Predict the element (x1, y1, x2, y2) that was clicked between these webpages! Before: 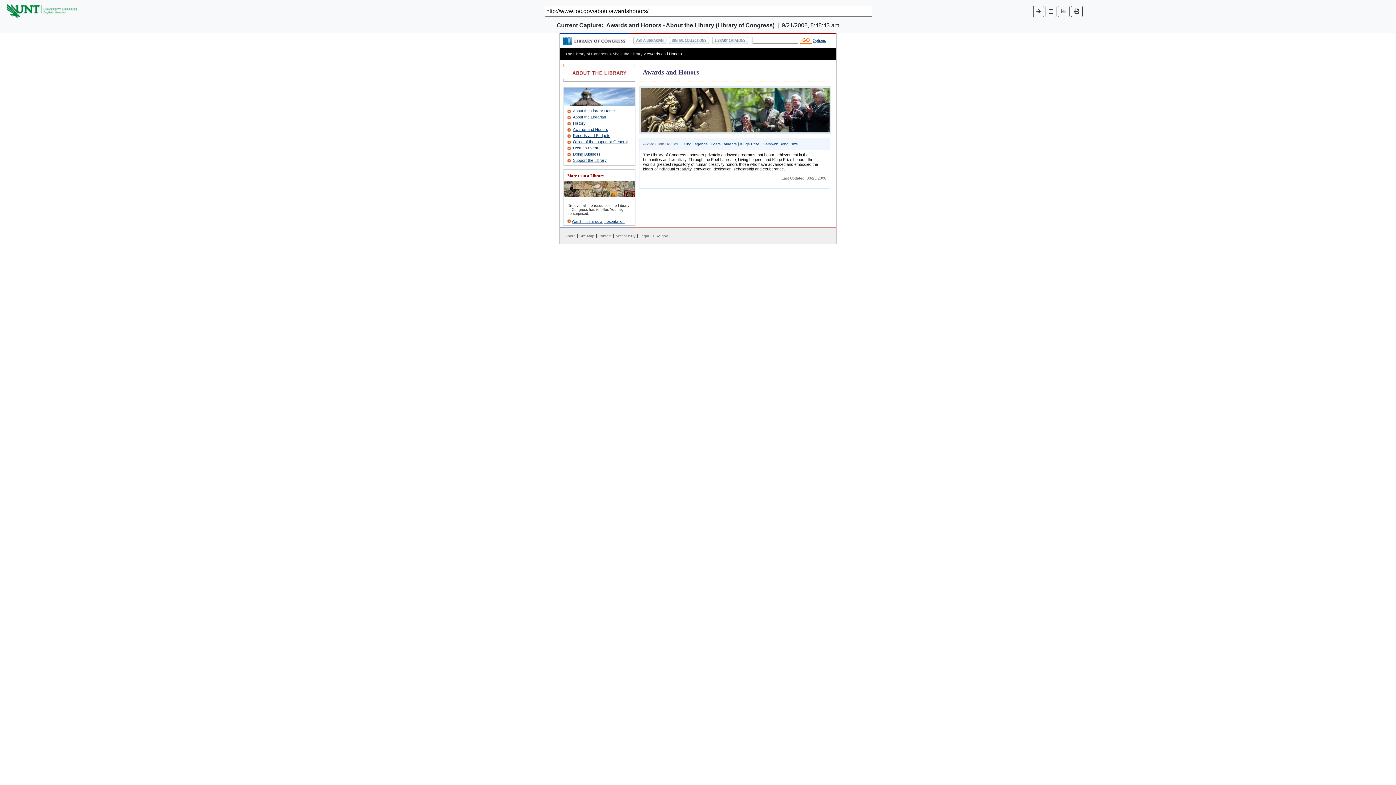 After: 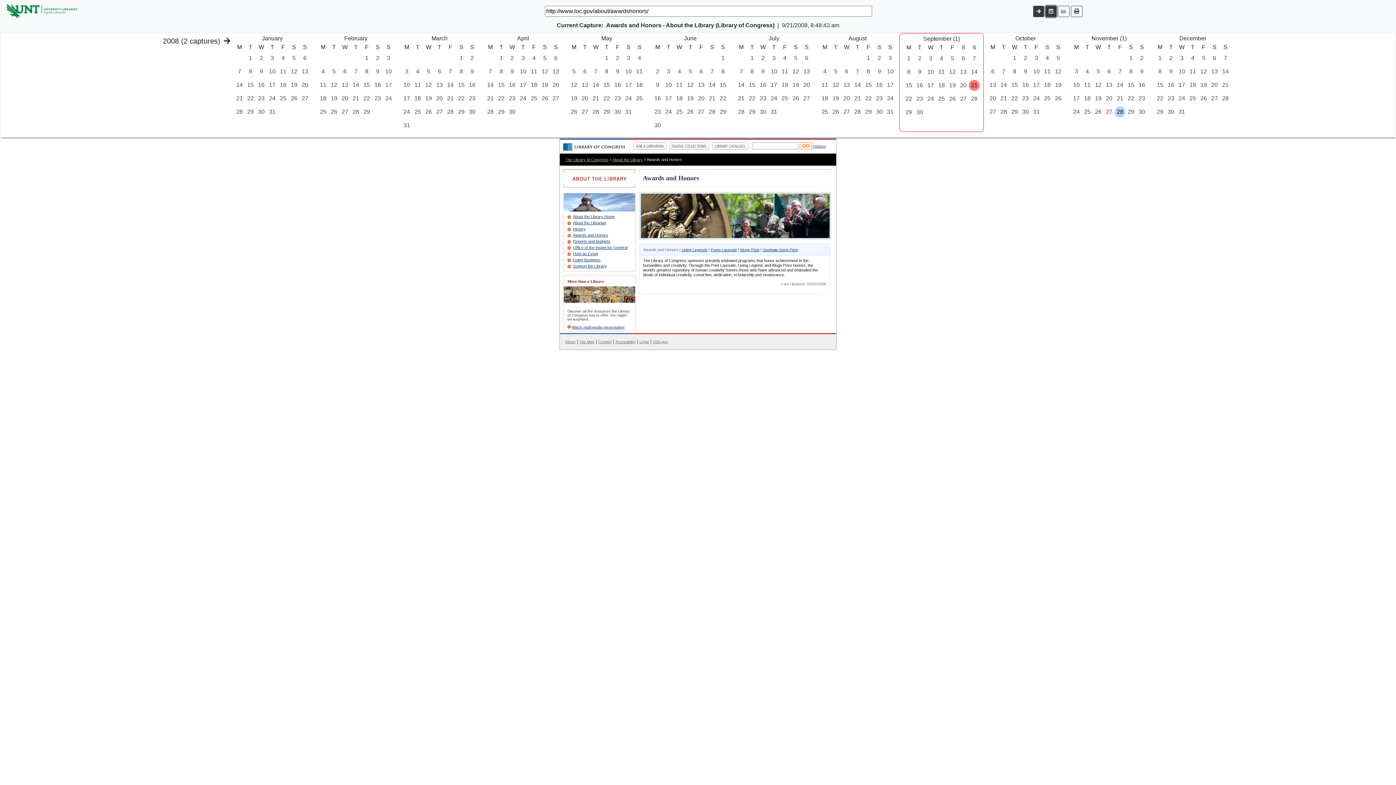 Action: bbox: (1045, 5, 1056, 16)